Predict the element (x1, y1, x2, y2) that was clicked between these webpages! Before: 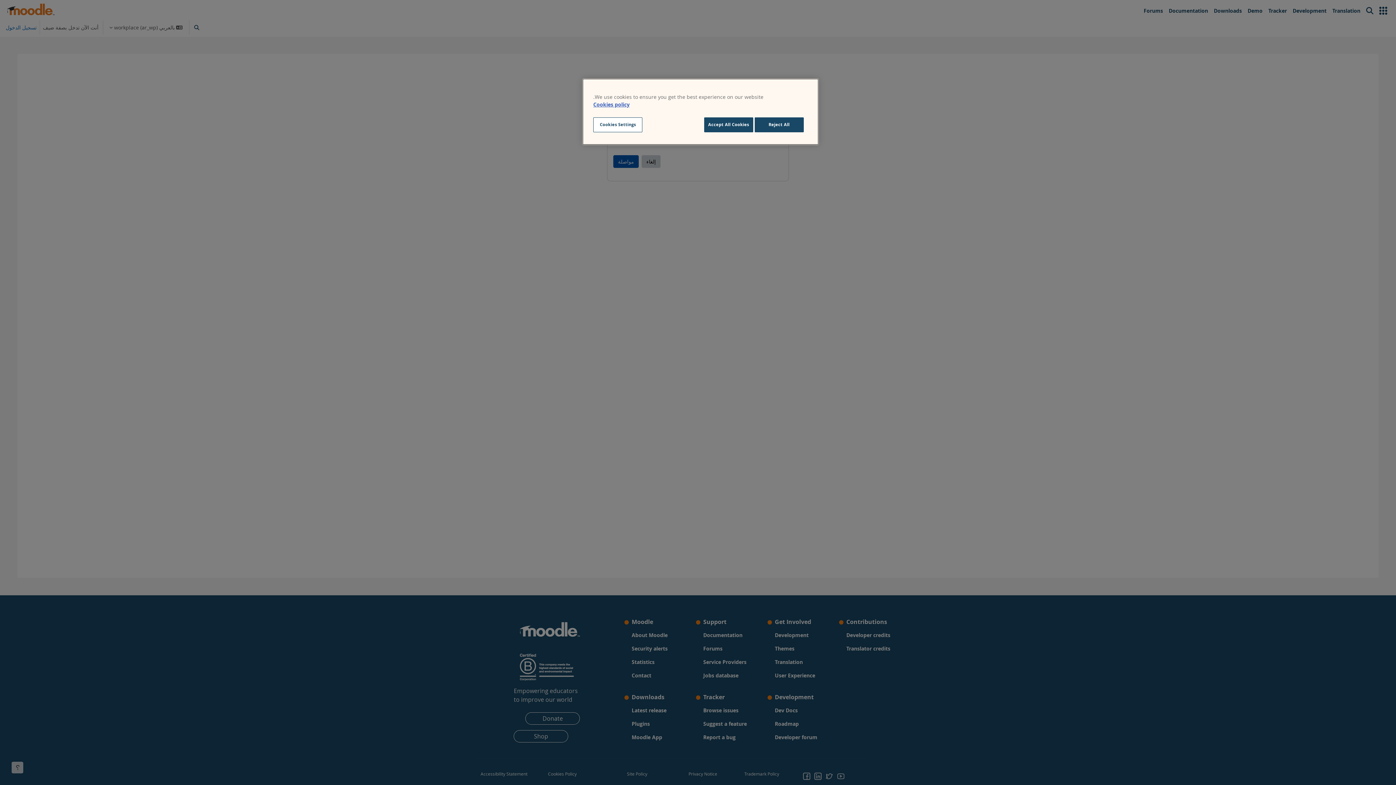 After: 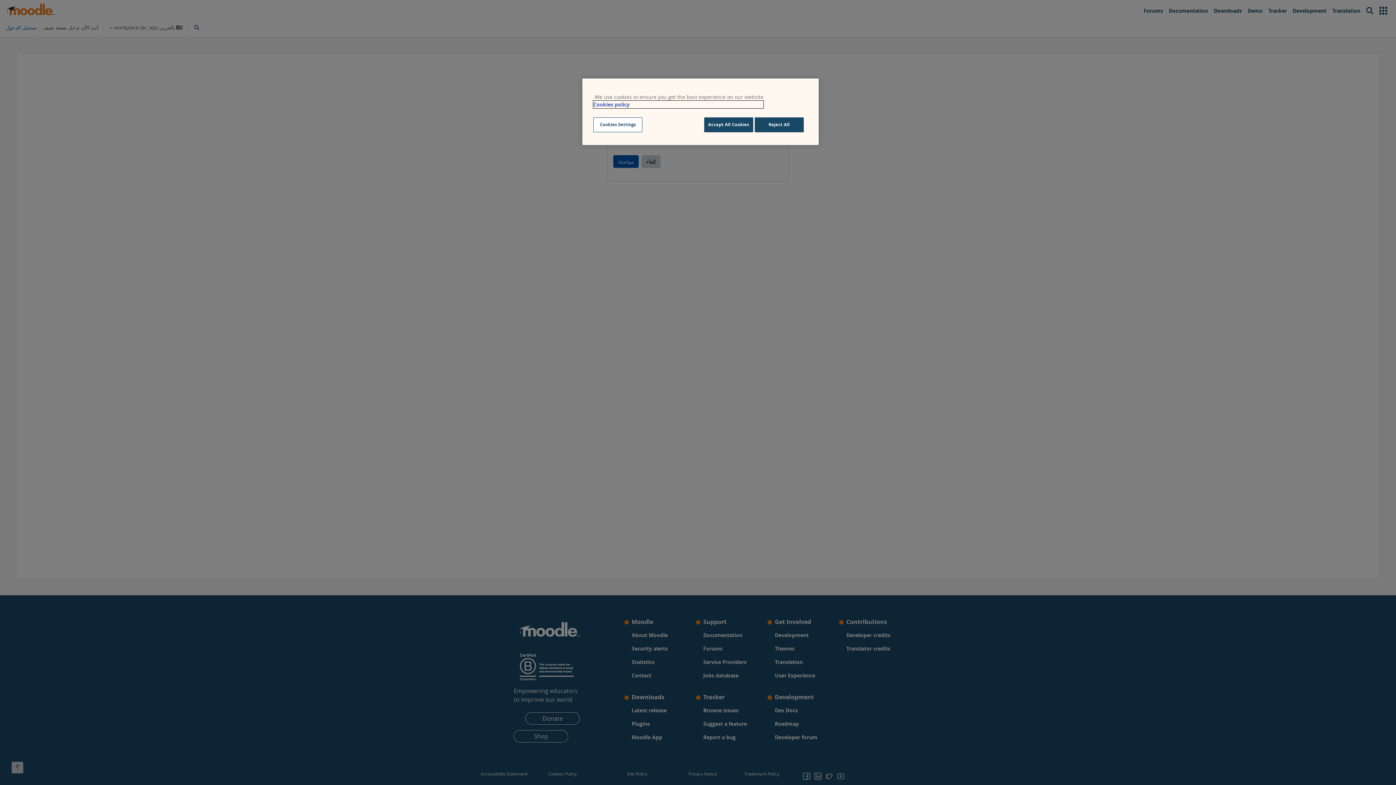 Action: bbox: (593, 100, 763, 108) label: More information about your privacy, opens in a new tab